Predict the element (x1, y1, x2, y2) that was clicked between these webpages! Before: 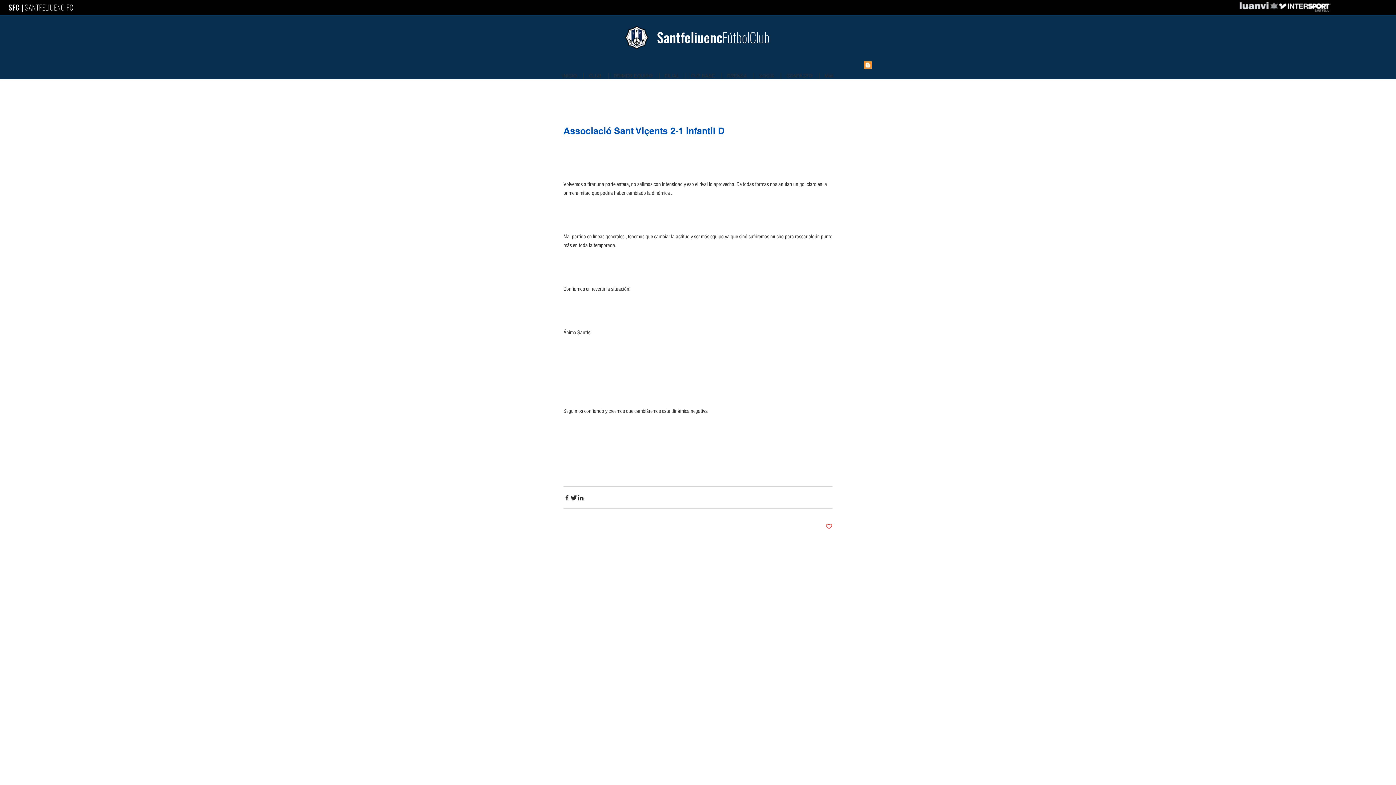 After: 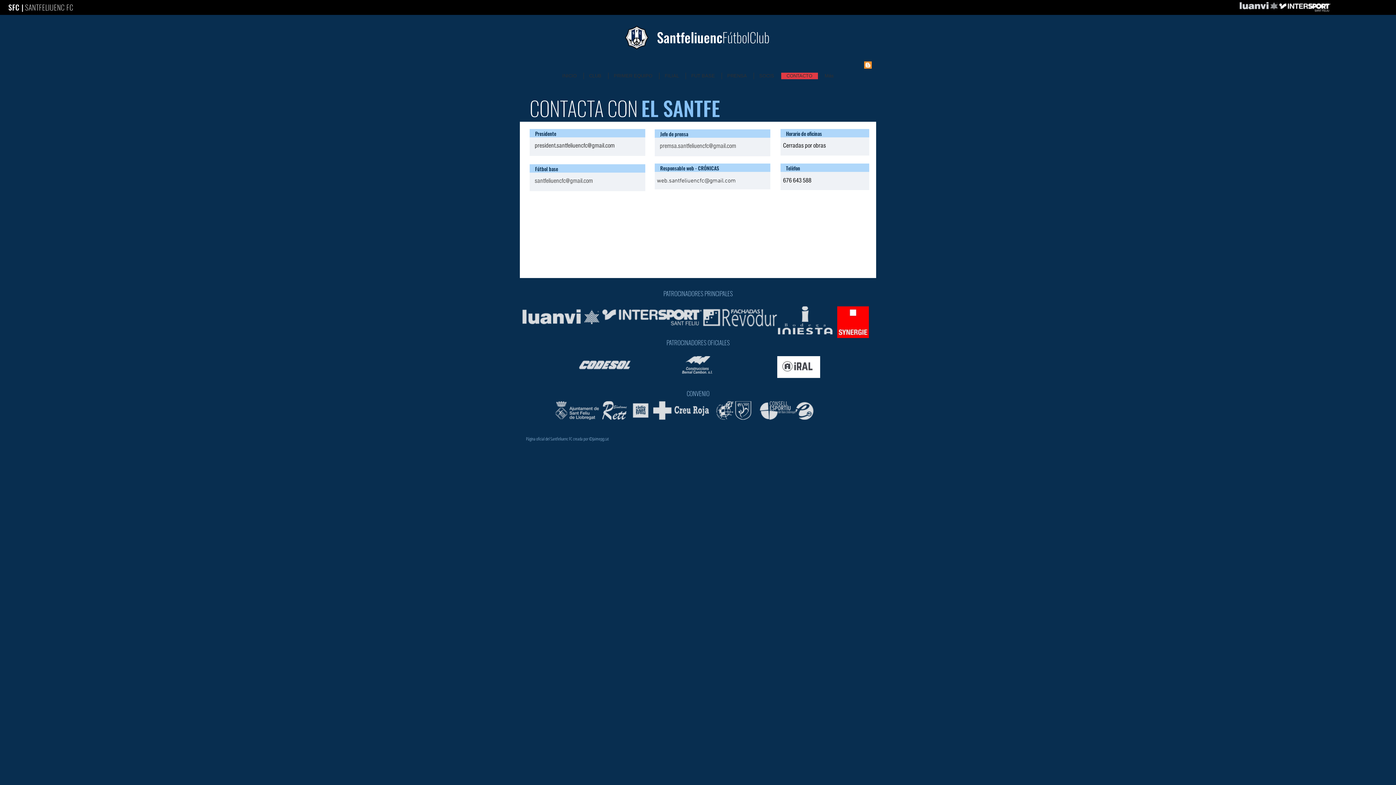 Action: label: CONTACTO bbox: (780, 72, 818, 79)